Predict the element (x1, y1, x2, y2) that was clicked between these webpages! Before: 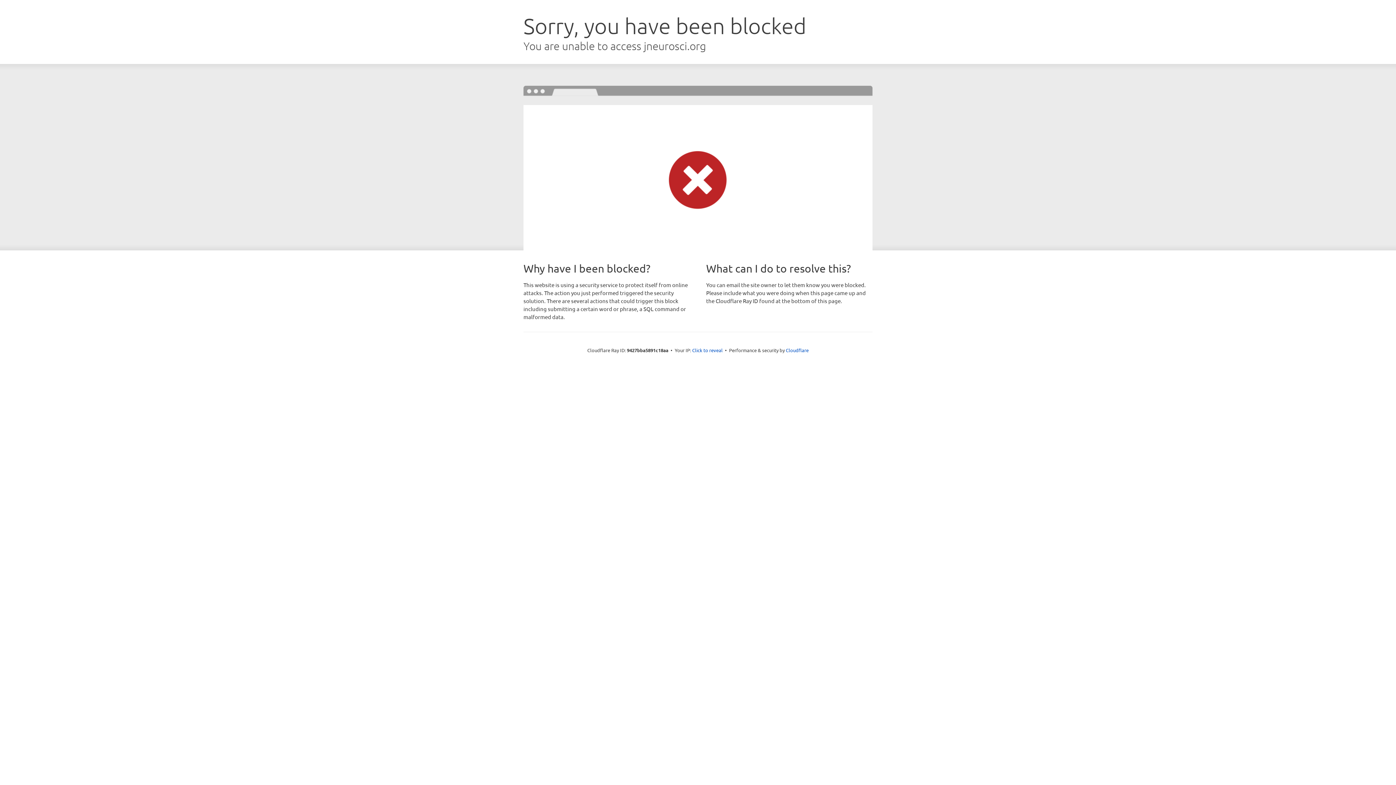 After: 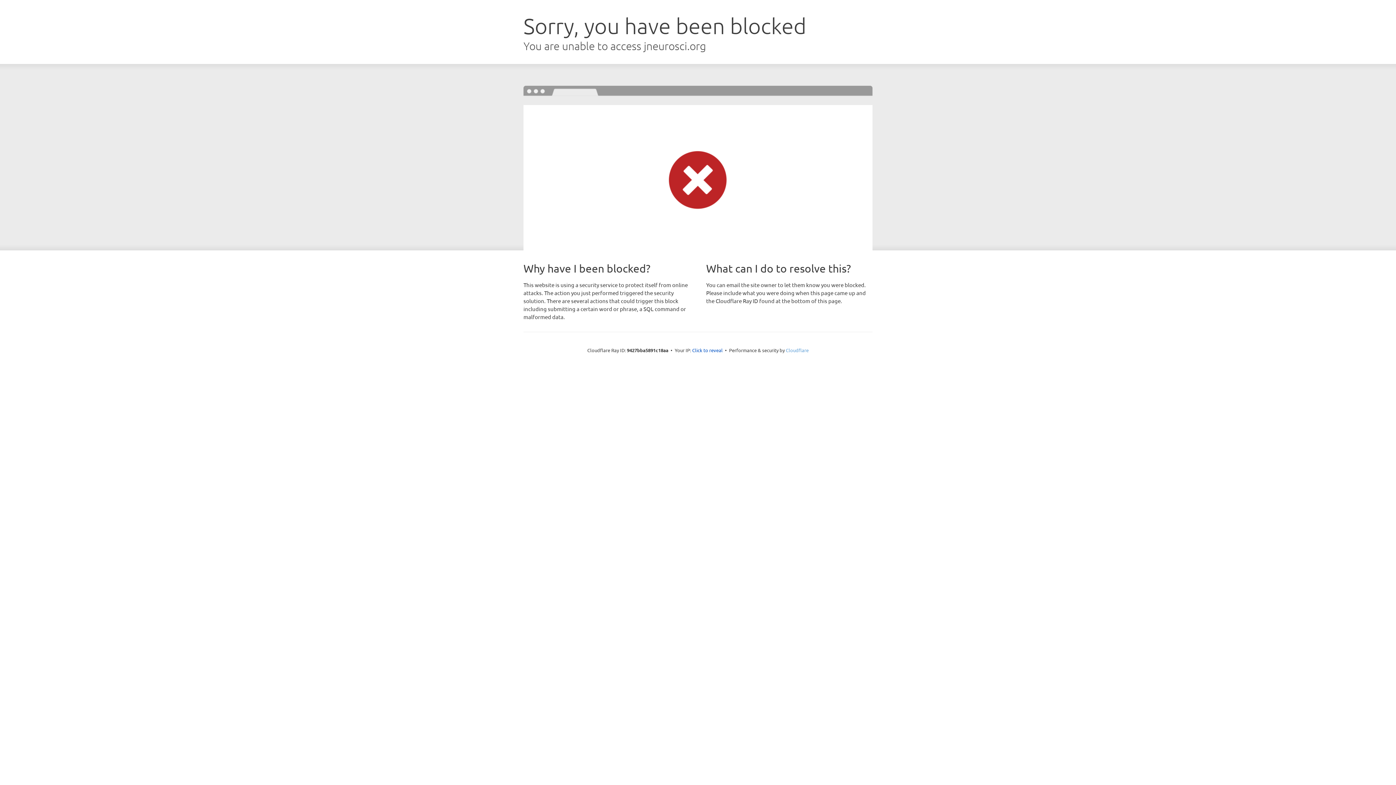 Action: bbox: (786, 347, 808, 353) label: Cloudflare